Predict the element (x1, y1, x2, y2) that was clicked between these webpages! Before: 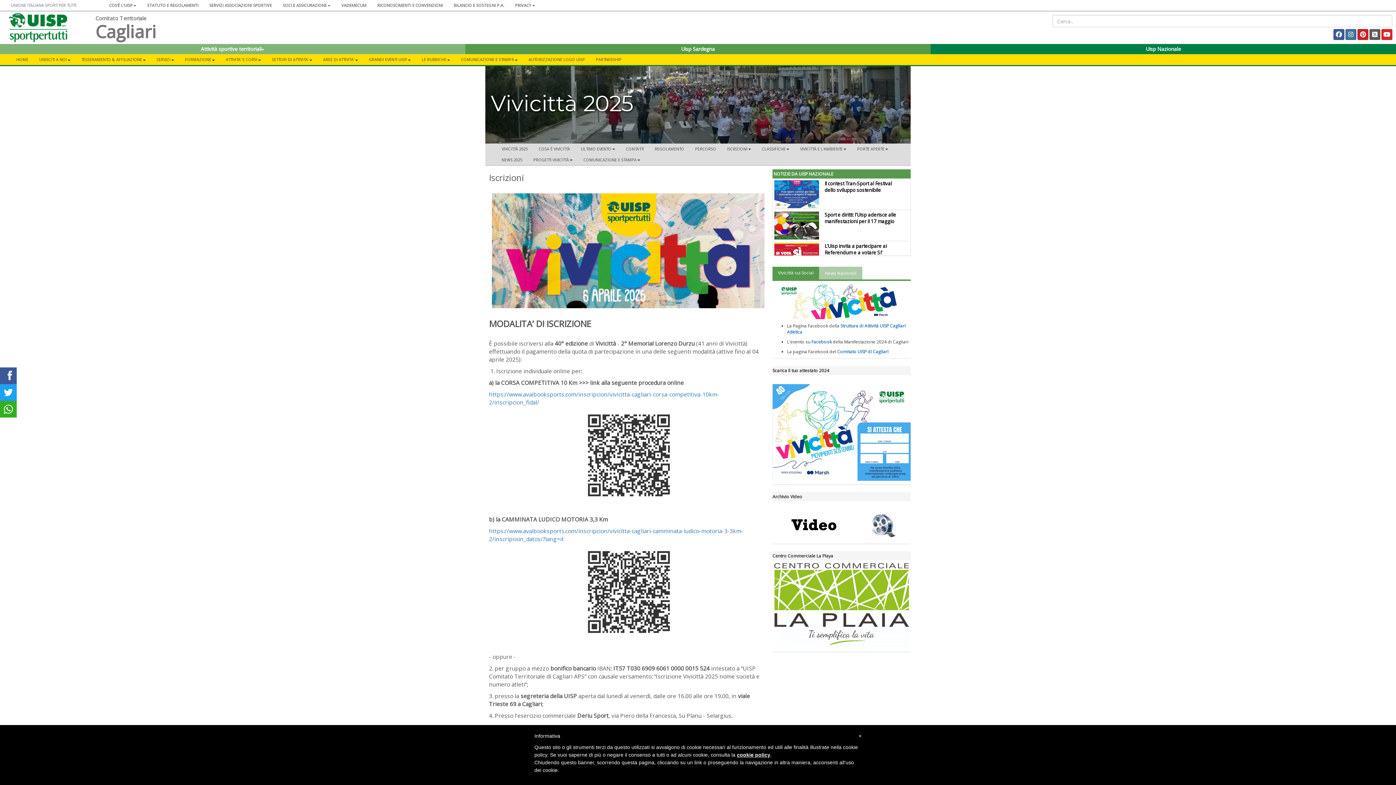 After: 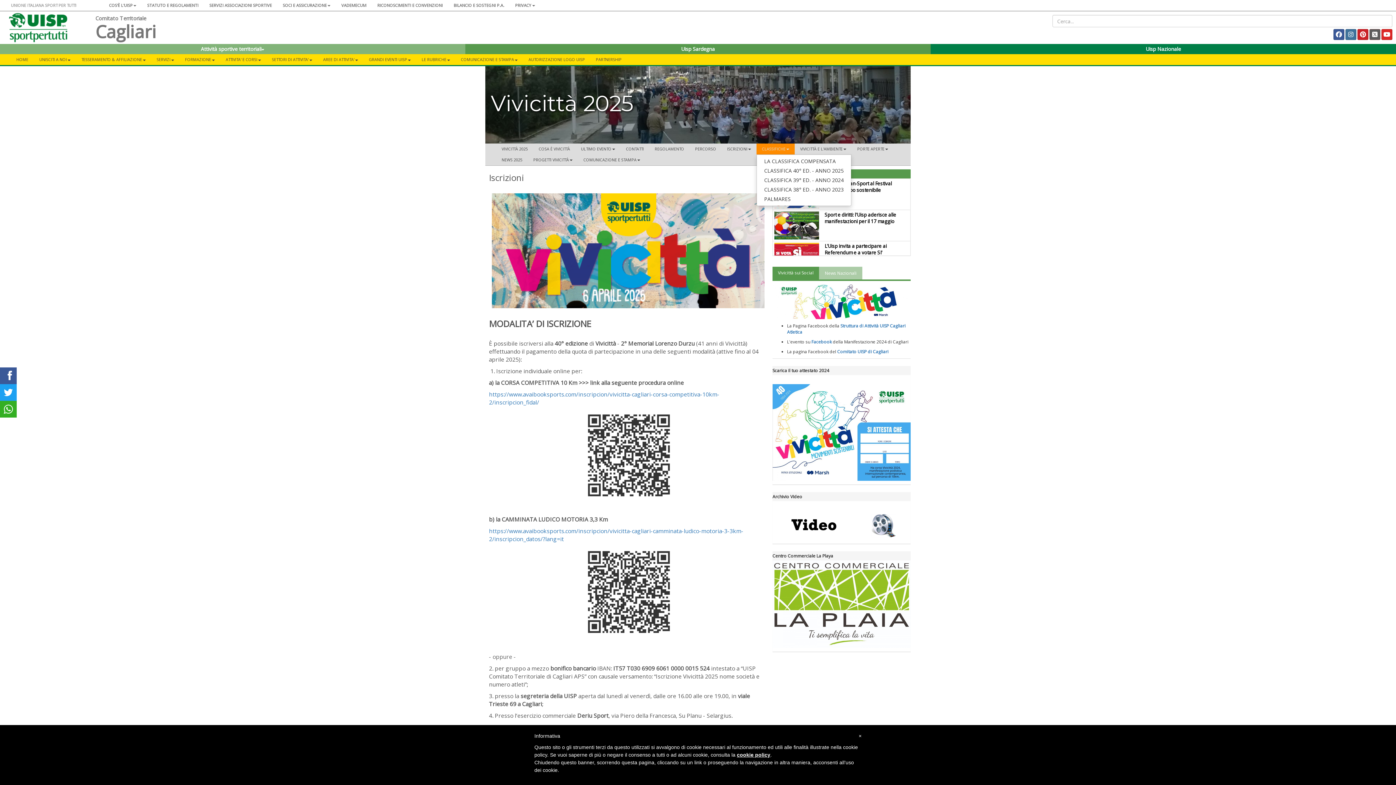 Action: label: CLASSIFICHE bbox: (756, 143, 794, 154)